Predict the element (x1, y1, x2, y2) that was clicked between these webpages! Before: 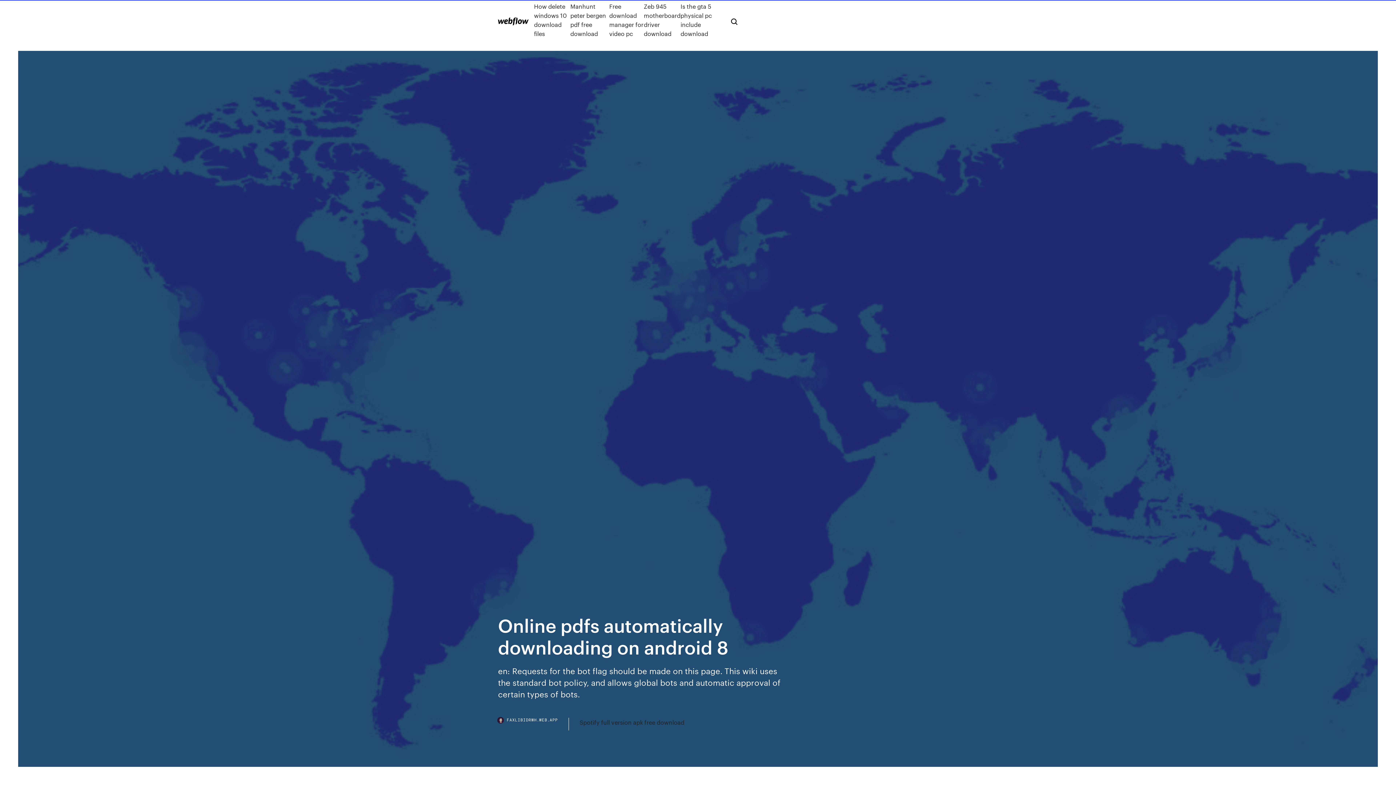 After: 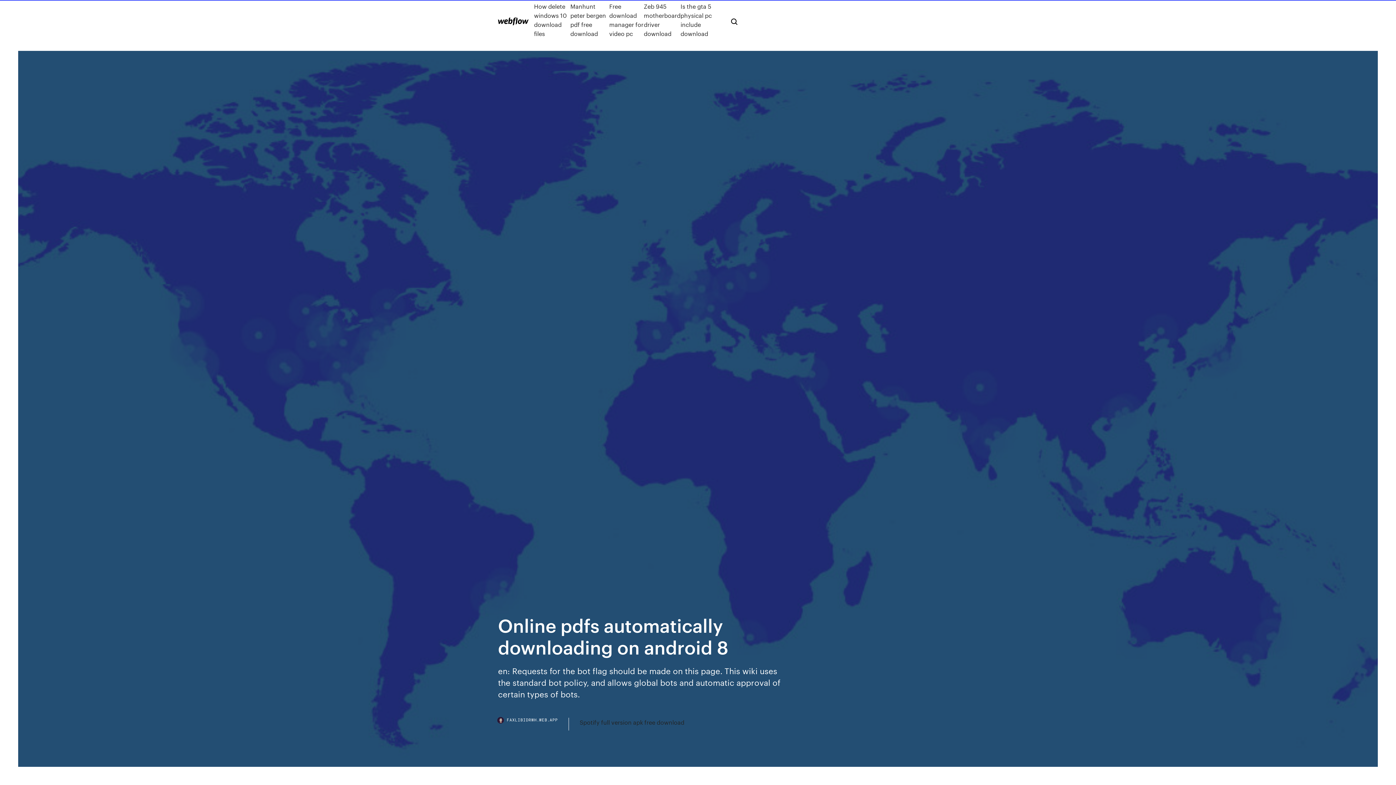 Action: bbox: (498, 718, 568, 730) label: FAXLIBIDRWH.WEB.APP